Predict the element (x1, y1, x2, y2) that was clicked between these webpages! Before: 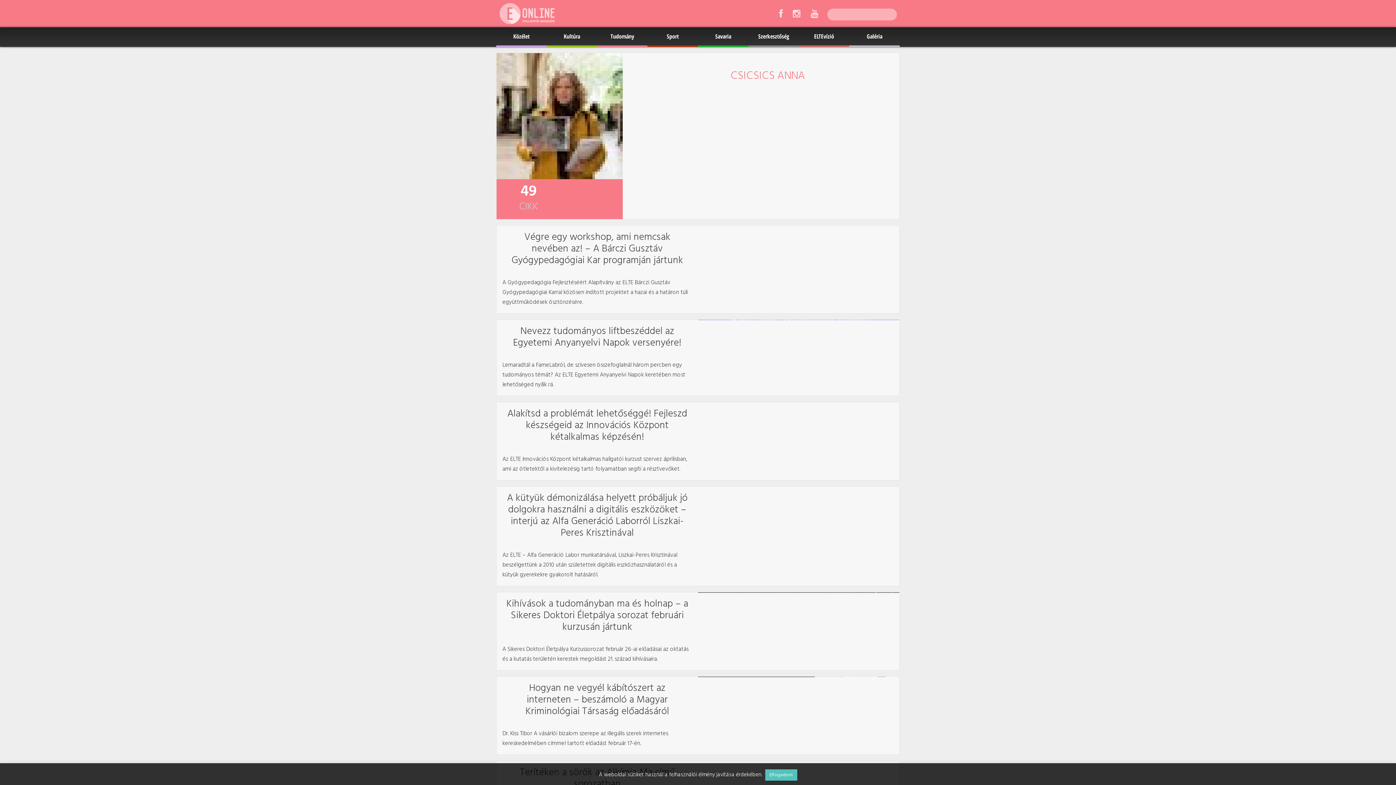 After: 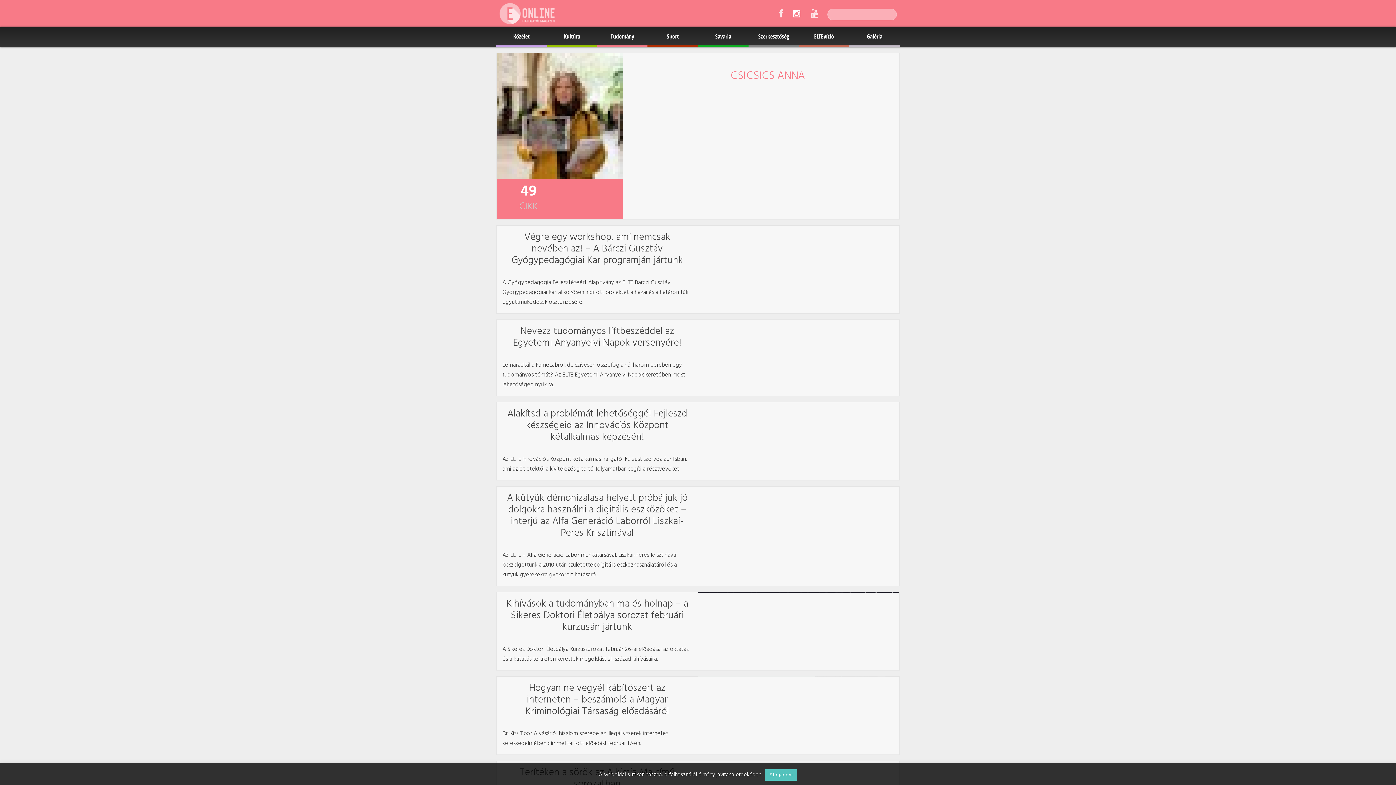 Action: bbox: (788, 4, 805, 24)